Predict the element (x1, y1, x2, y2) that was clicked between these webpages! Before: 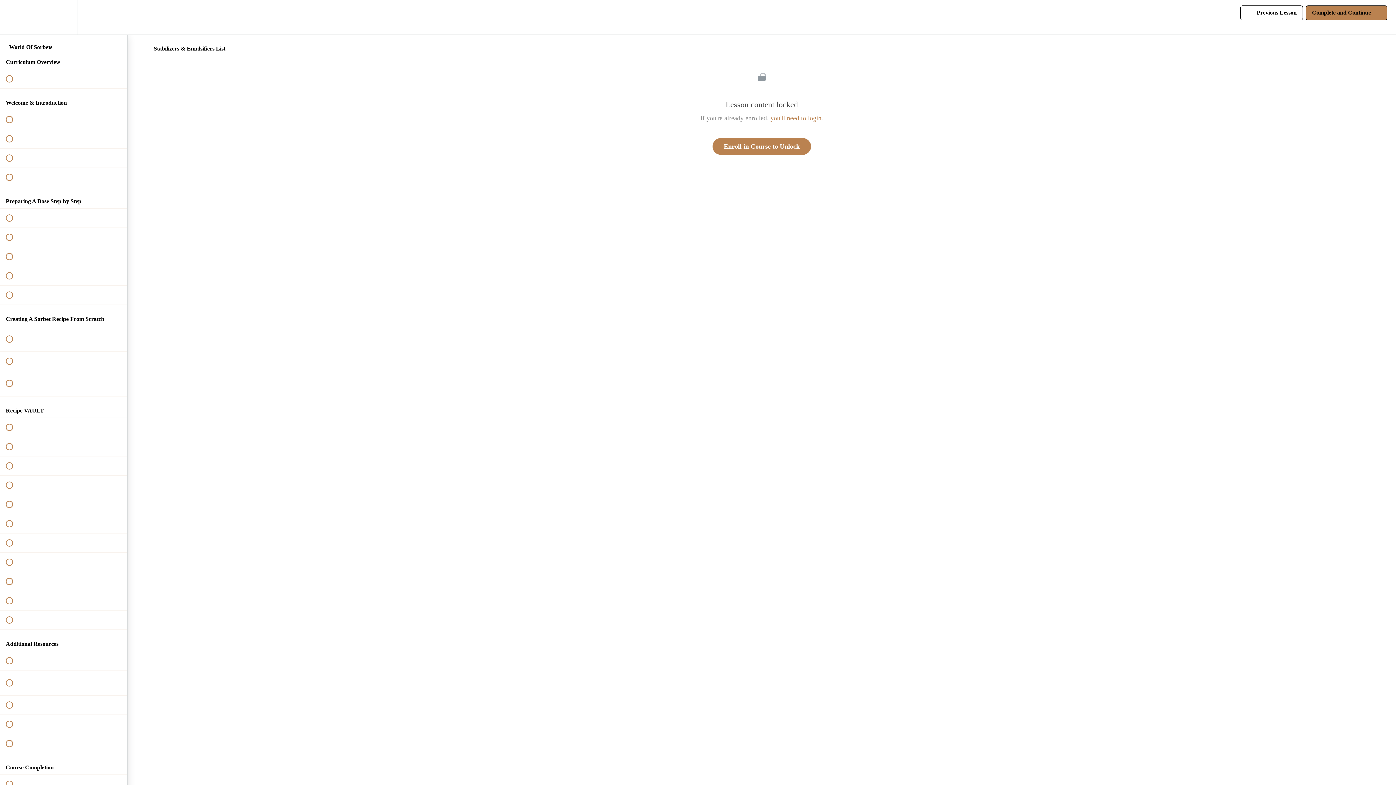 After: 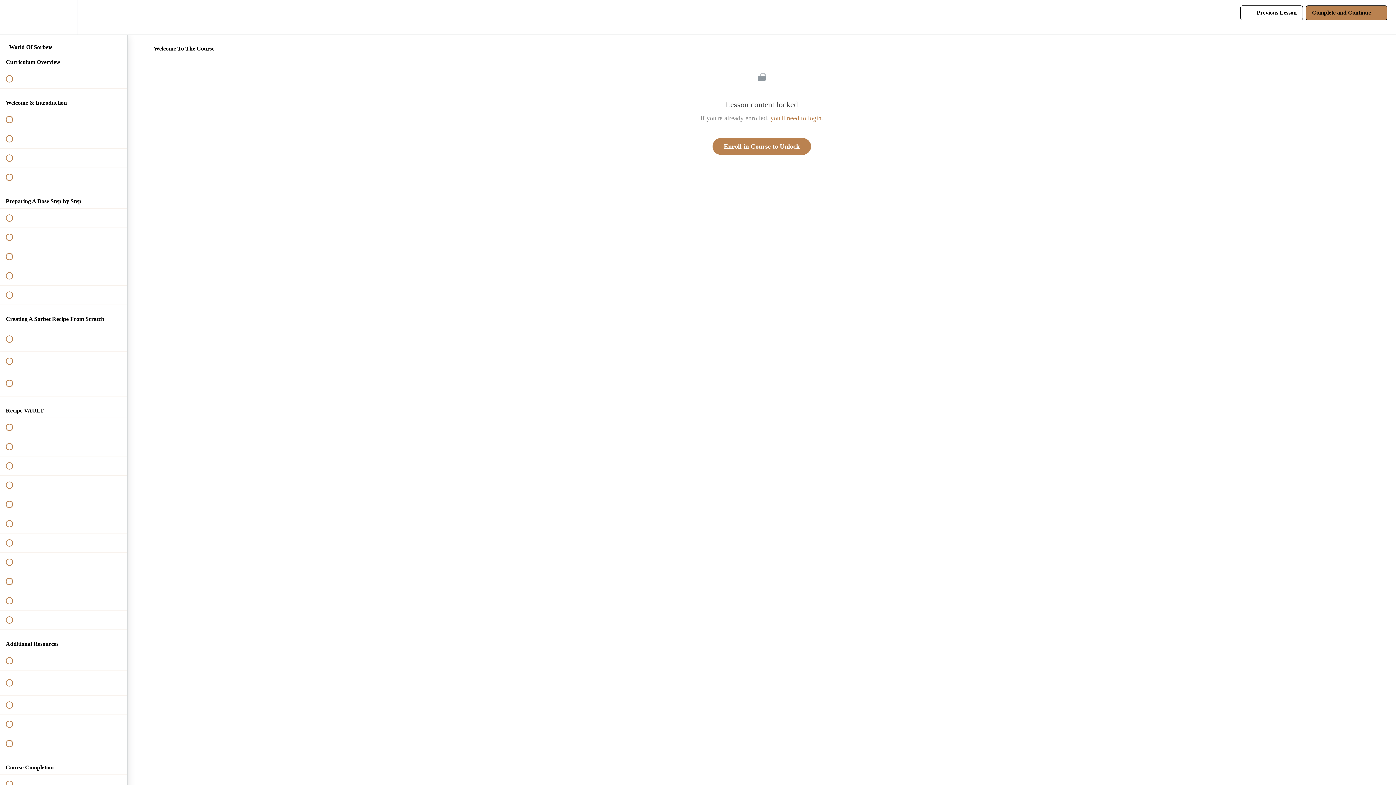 Action: label:  
 Welcome To The Course bbox: (0, 110, 127, 129)